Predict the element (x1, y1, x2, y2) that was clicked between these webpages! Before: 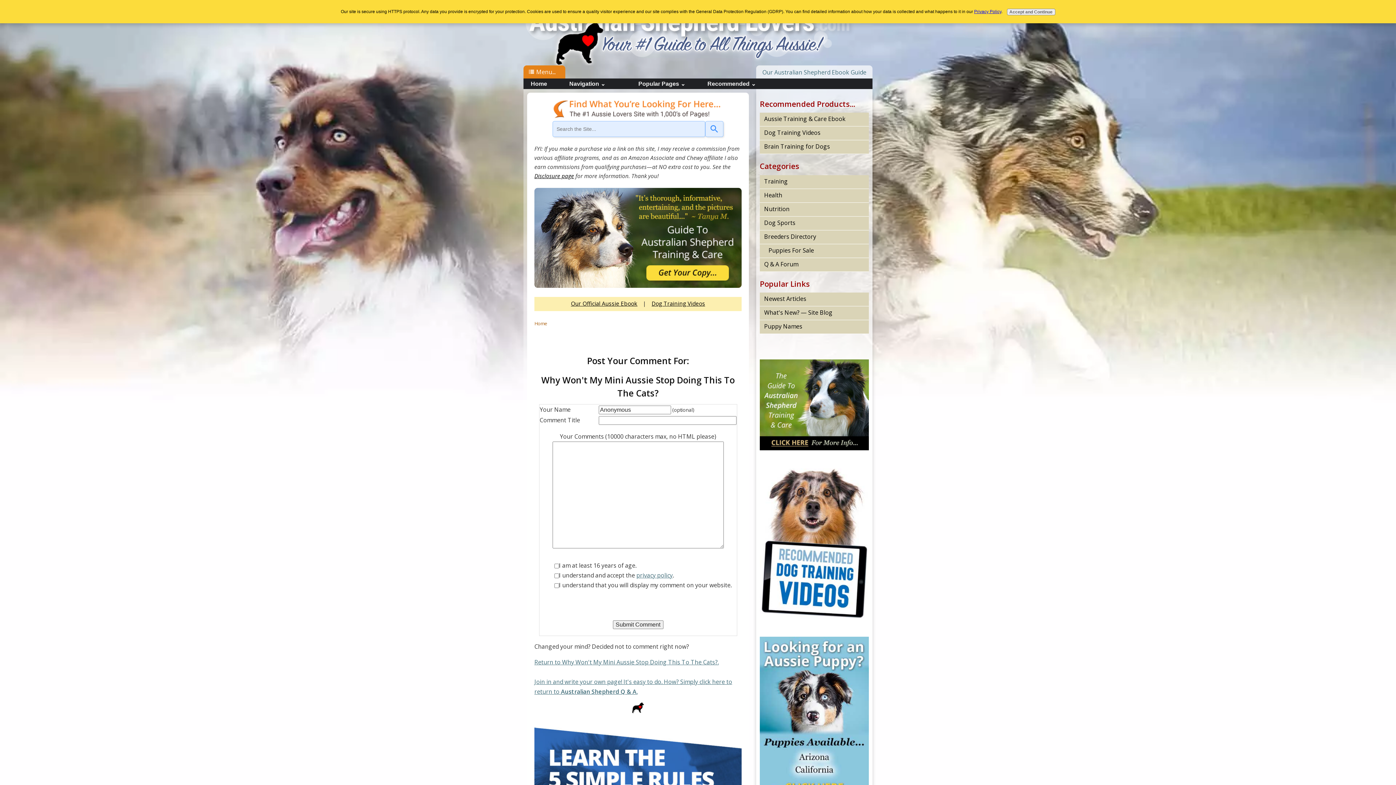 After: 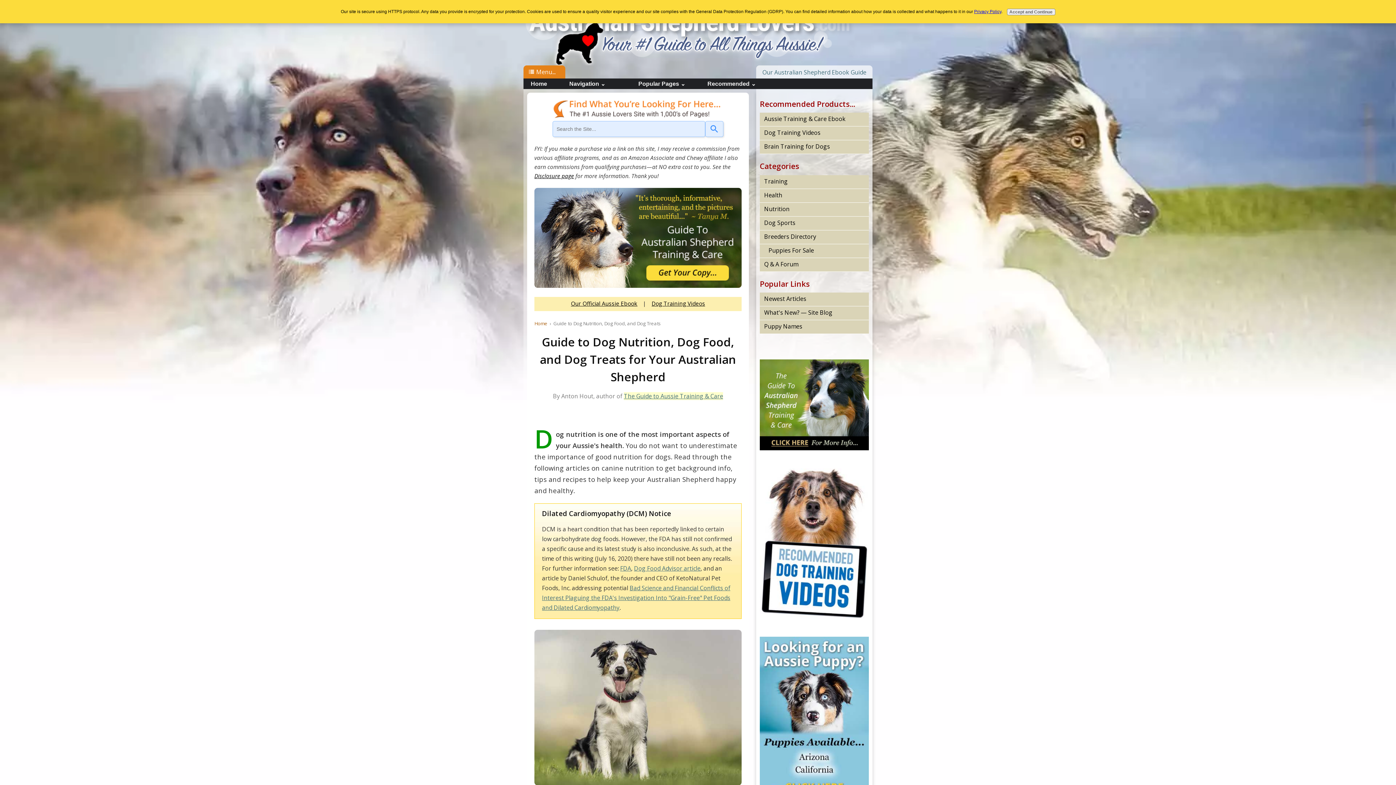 Action: label: Nutrition bbox: (760, 202, 869, 216)